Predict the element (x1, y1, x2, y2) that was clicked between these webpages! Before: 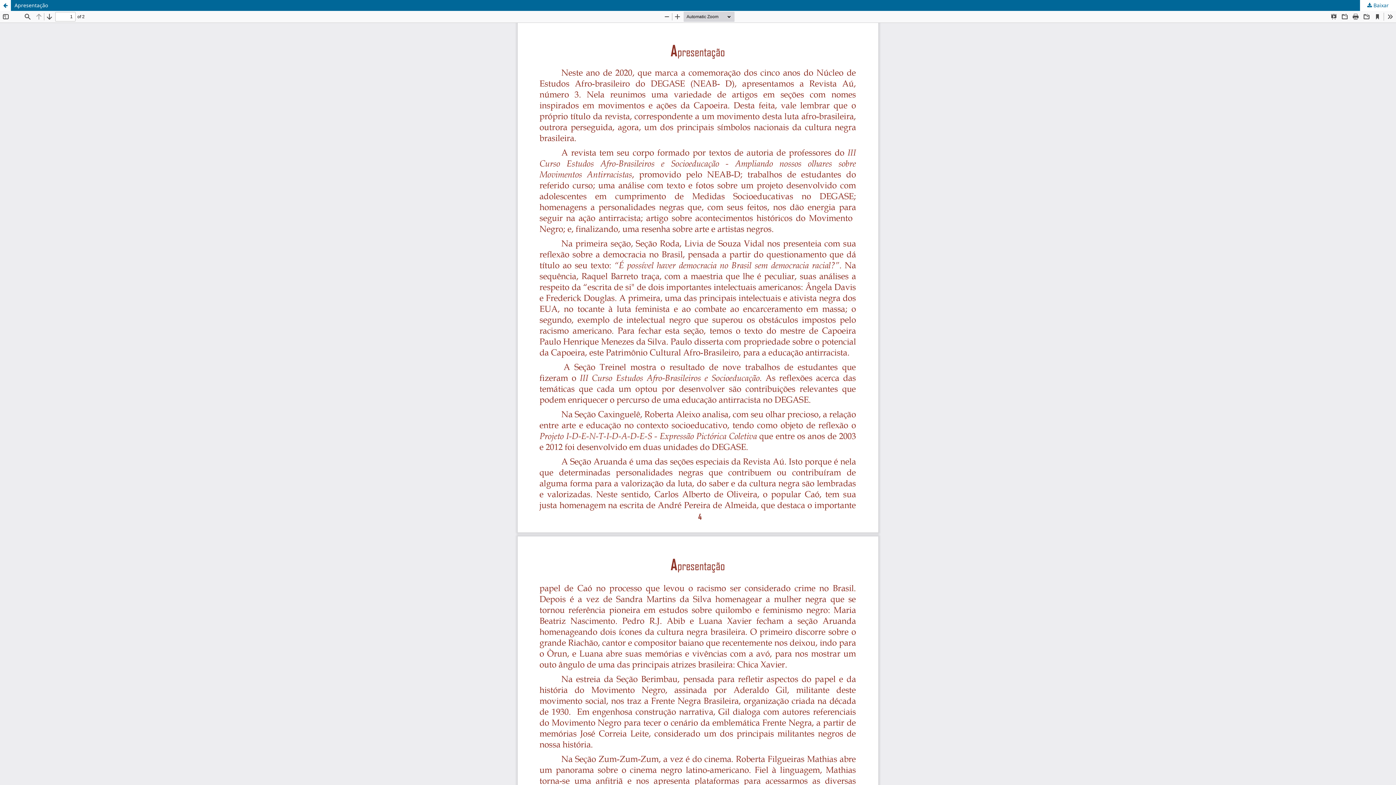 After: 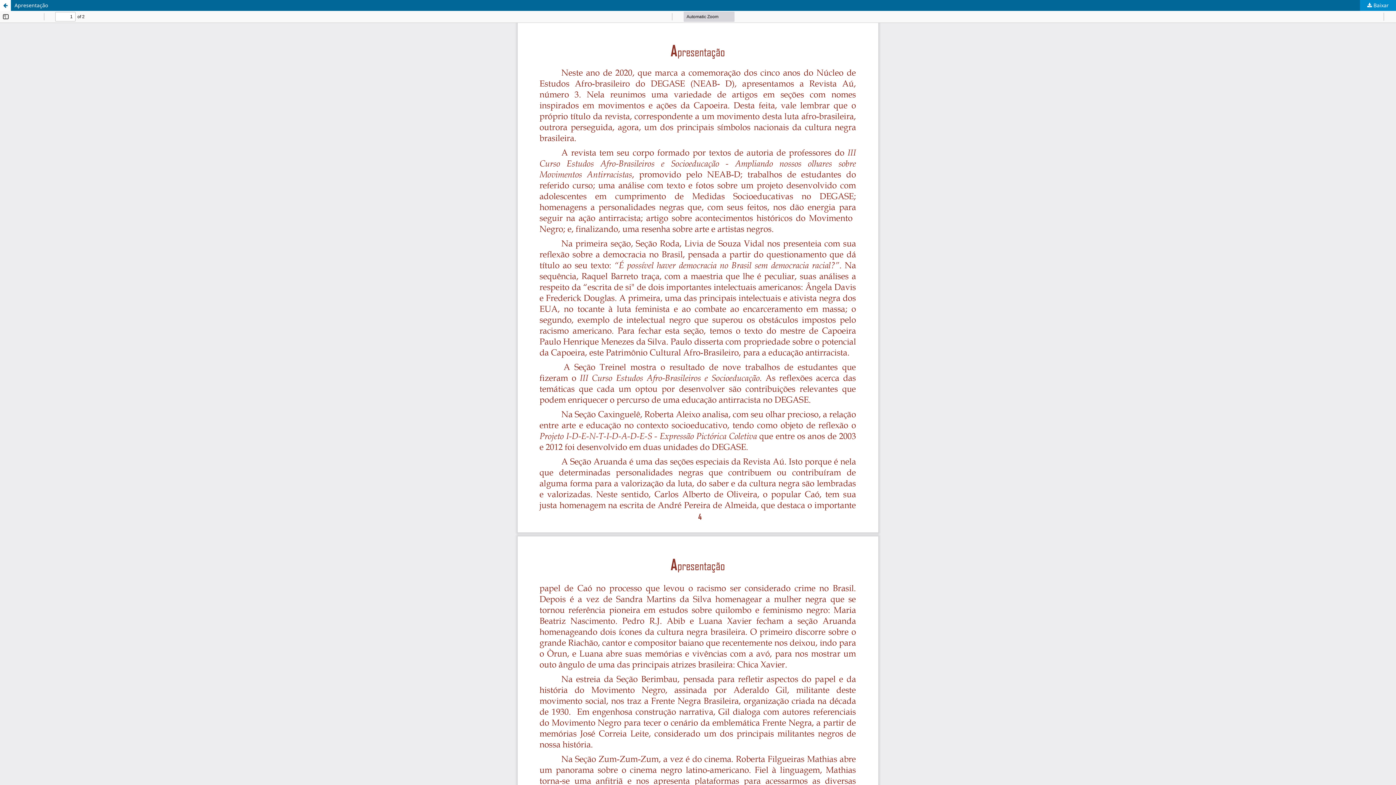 Action: bbox: (1360, 0, 1396, 10) label:  Baixar